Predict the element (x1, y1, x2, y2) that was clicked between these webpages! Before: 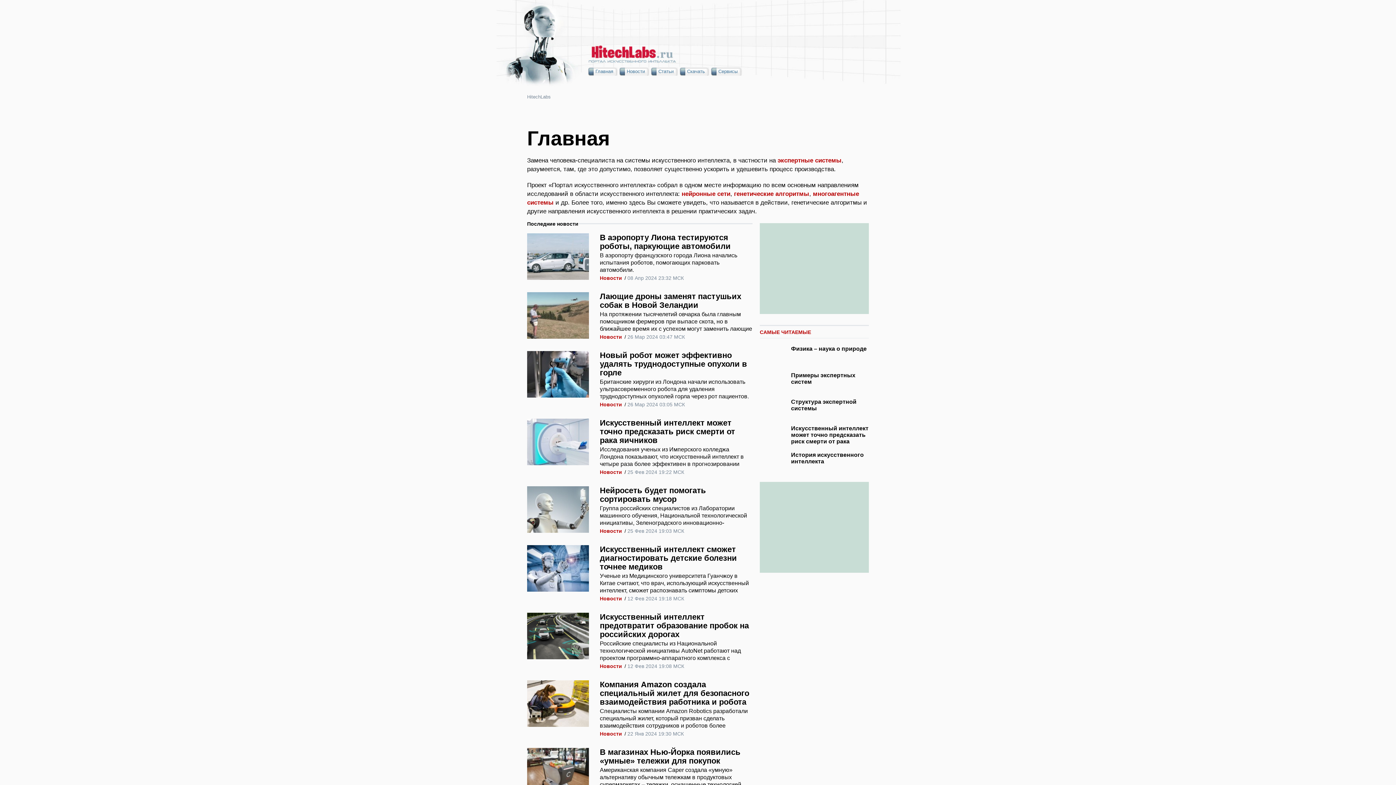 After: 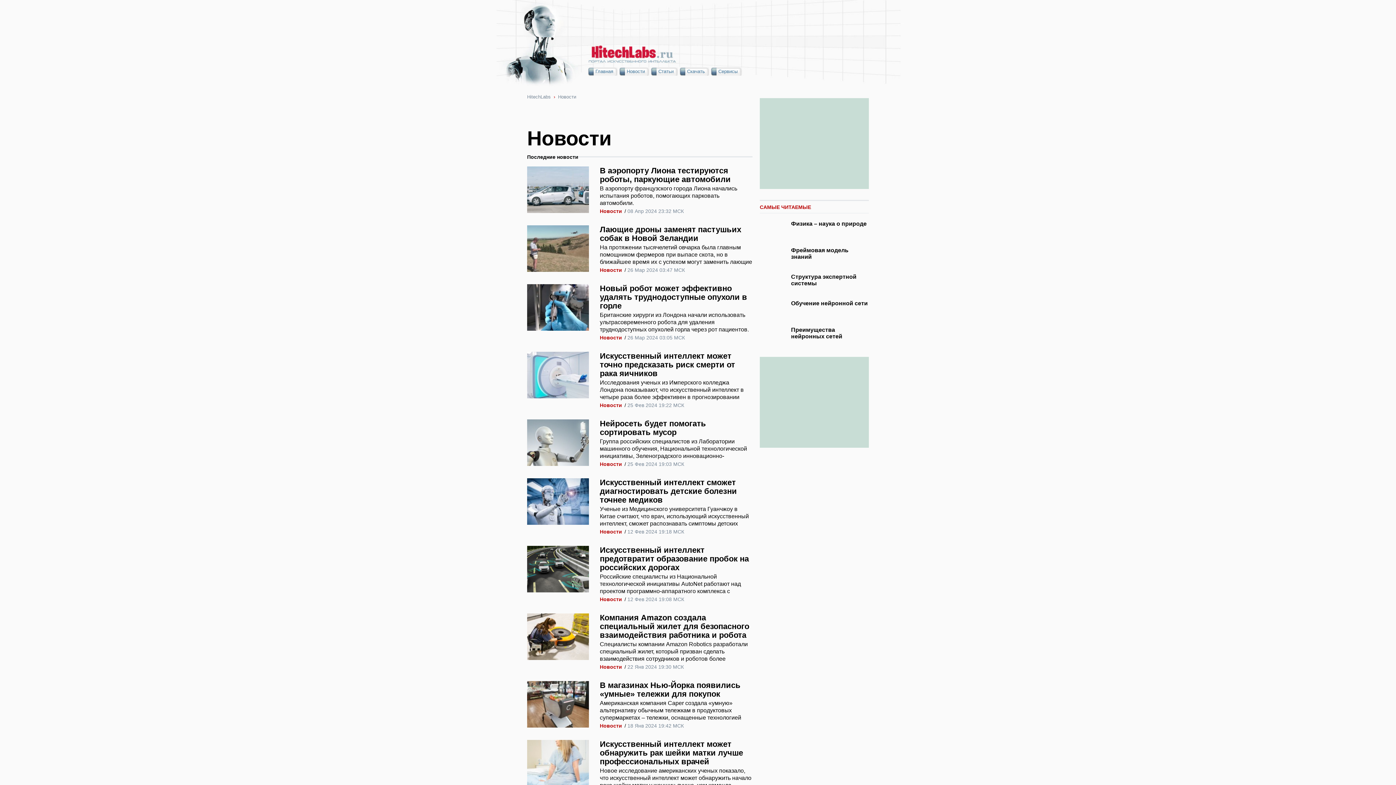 Action: label: Новости bbox: (600, 401, 622, 407)